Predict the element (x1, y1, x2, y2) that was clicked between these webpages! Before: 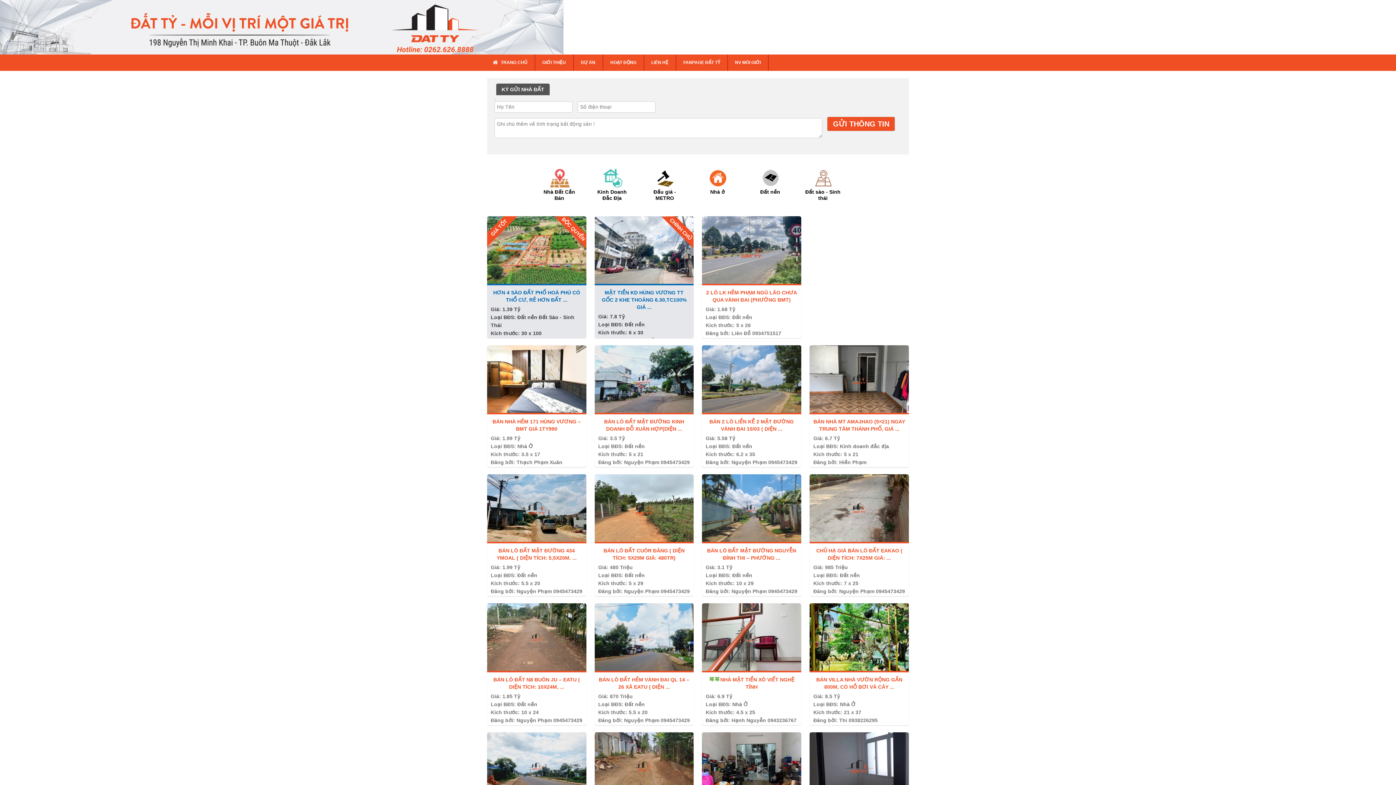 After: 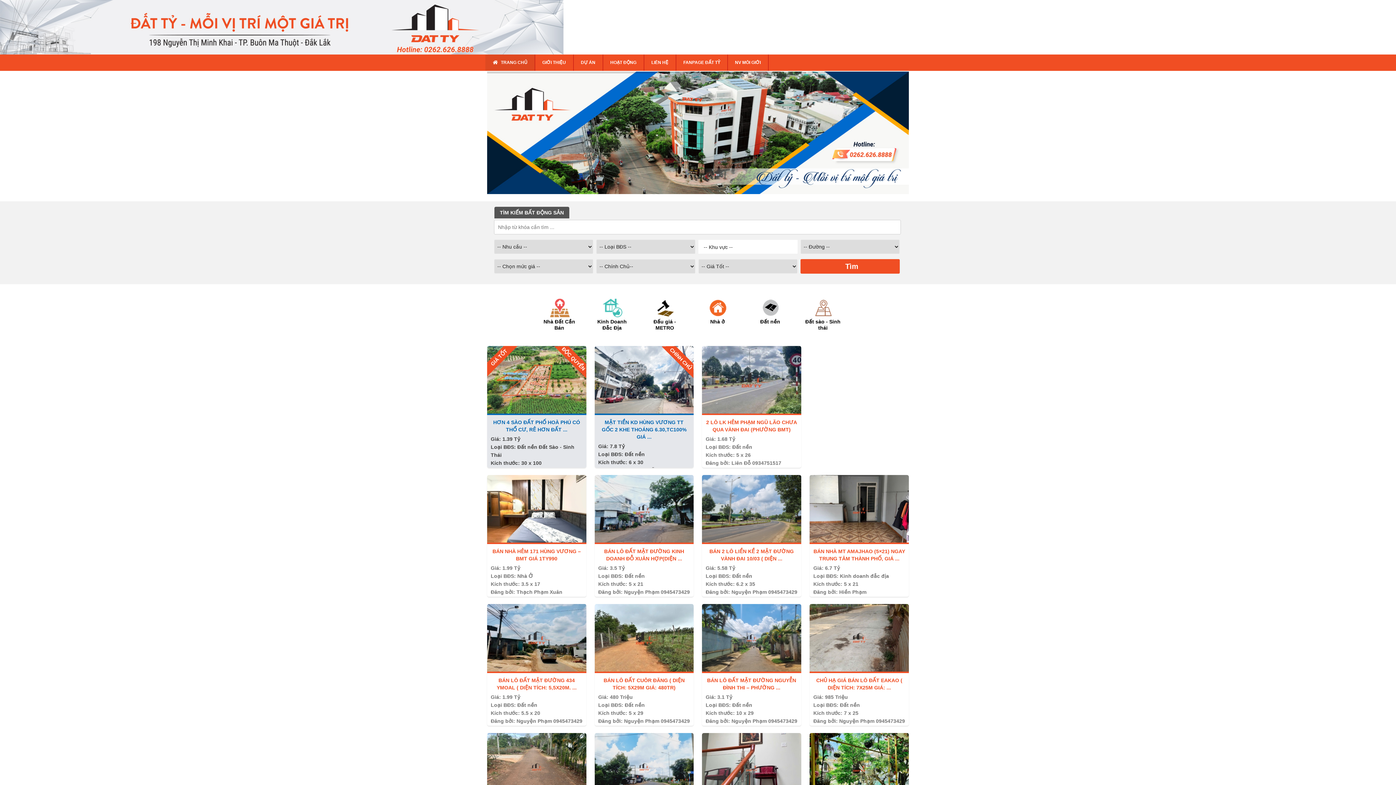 Action: bbox: (0, 23, 563, 29)